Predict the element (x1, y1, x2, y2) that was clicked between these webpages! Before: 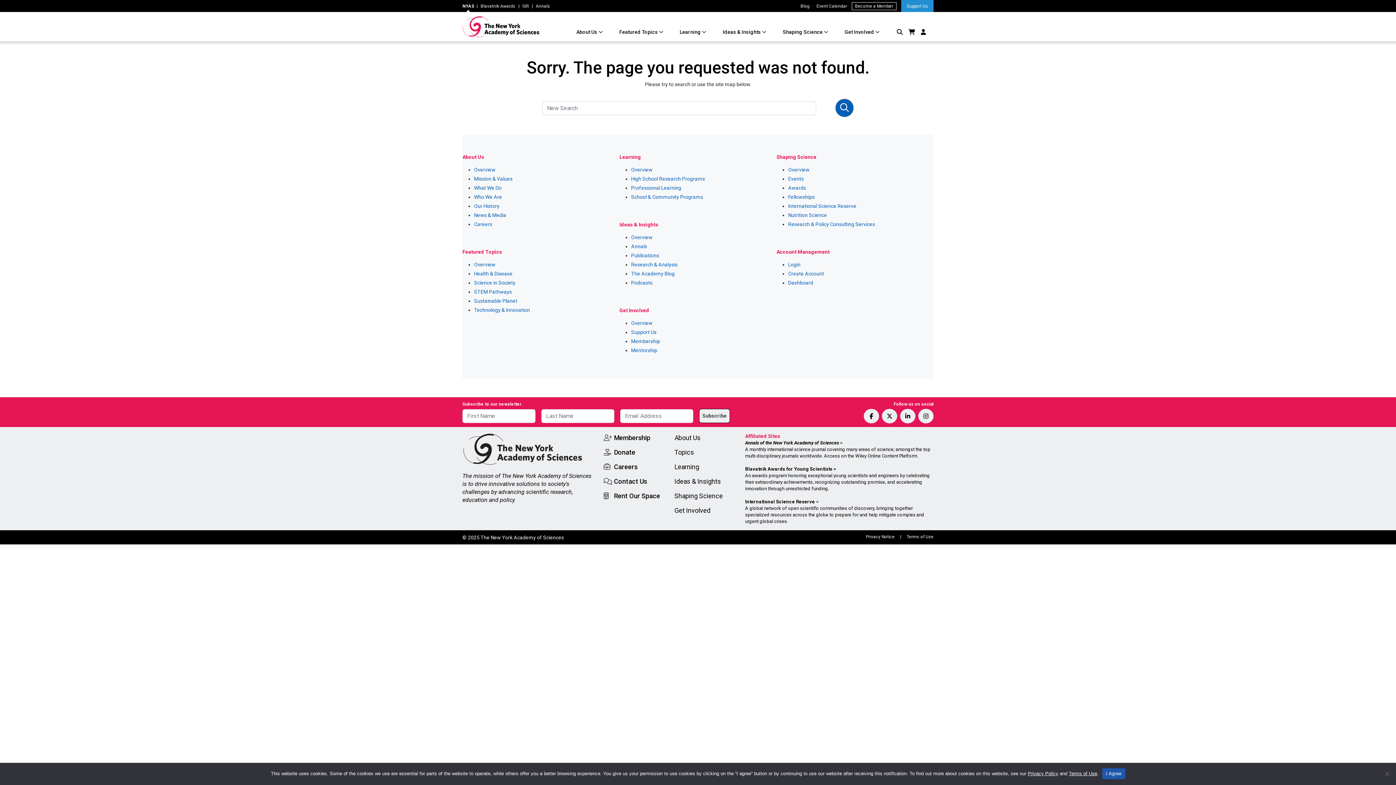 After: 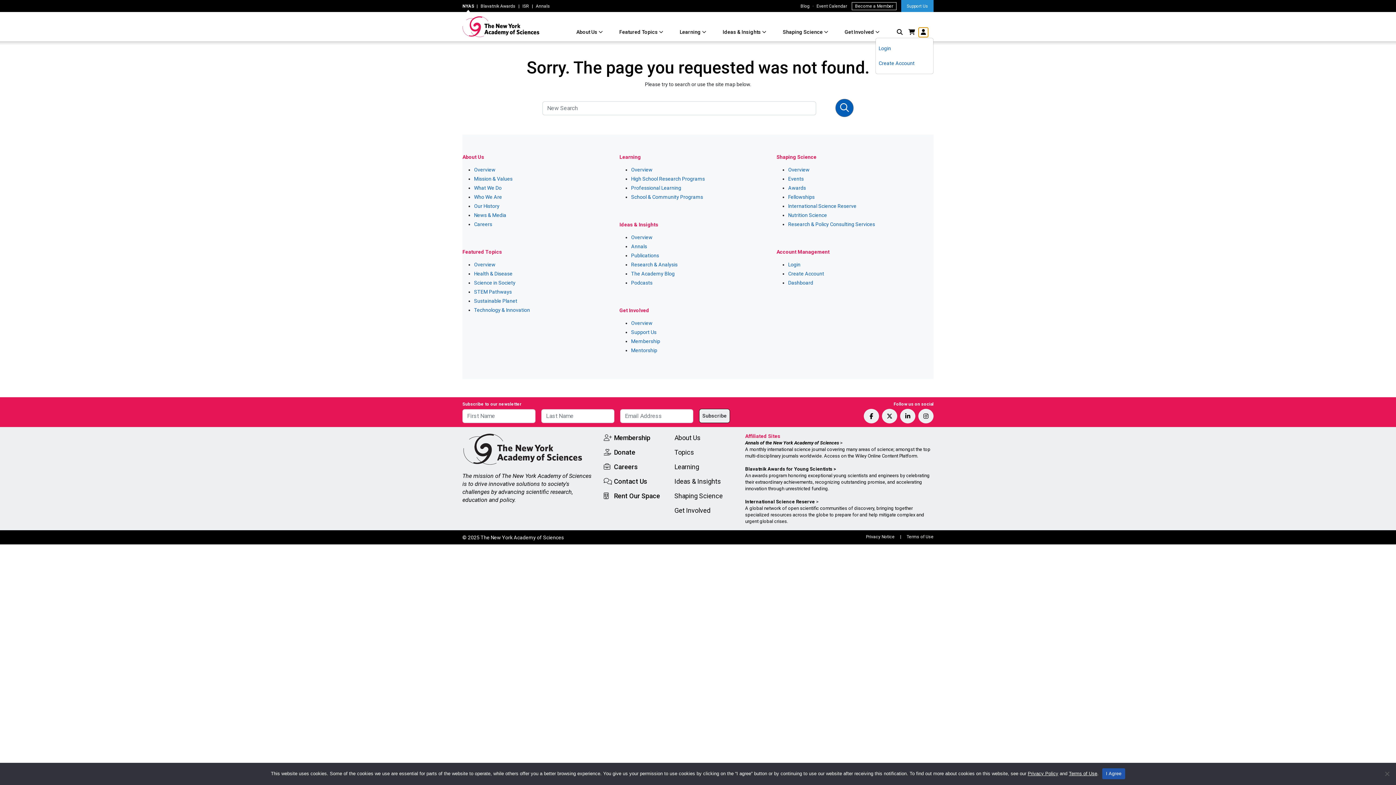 Action: bbox: (918, 27, 928, 36)